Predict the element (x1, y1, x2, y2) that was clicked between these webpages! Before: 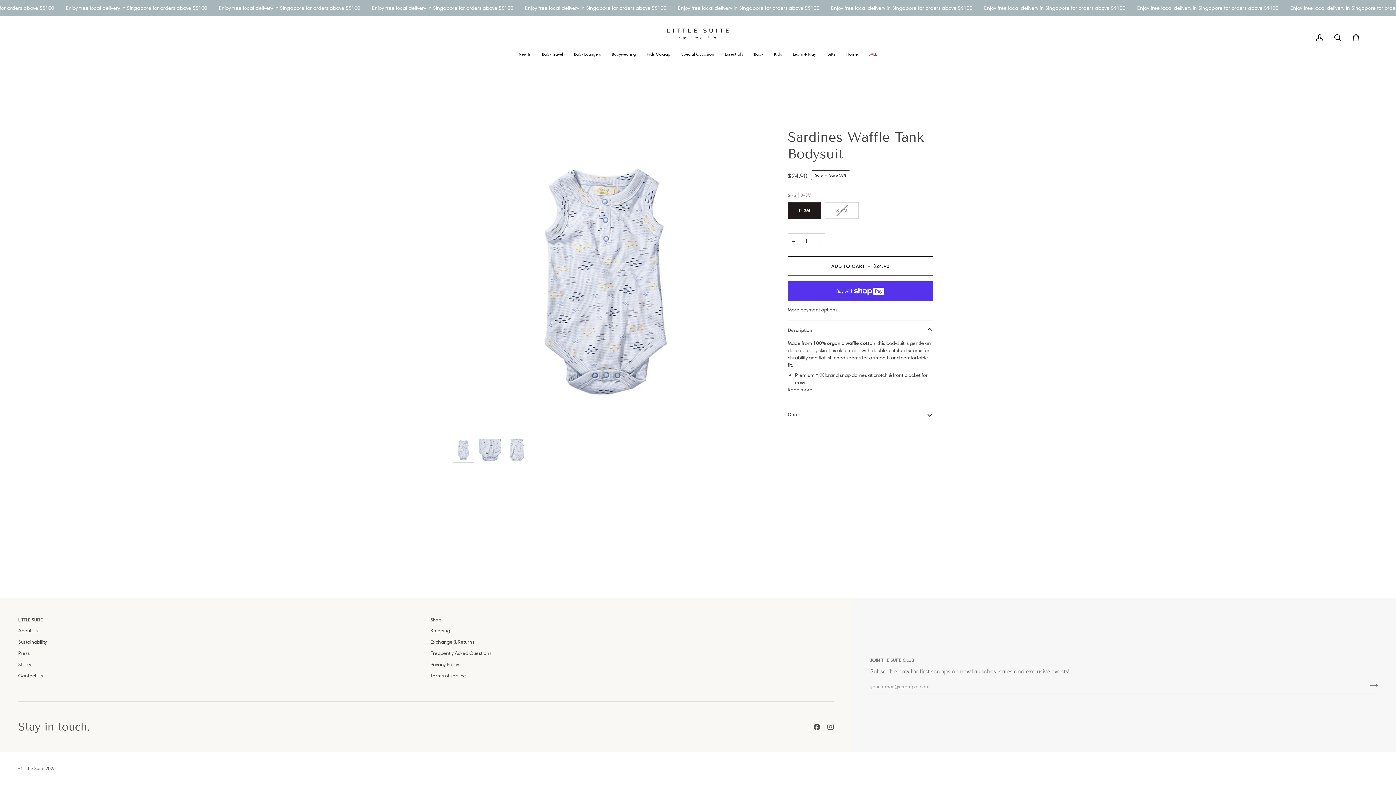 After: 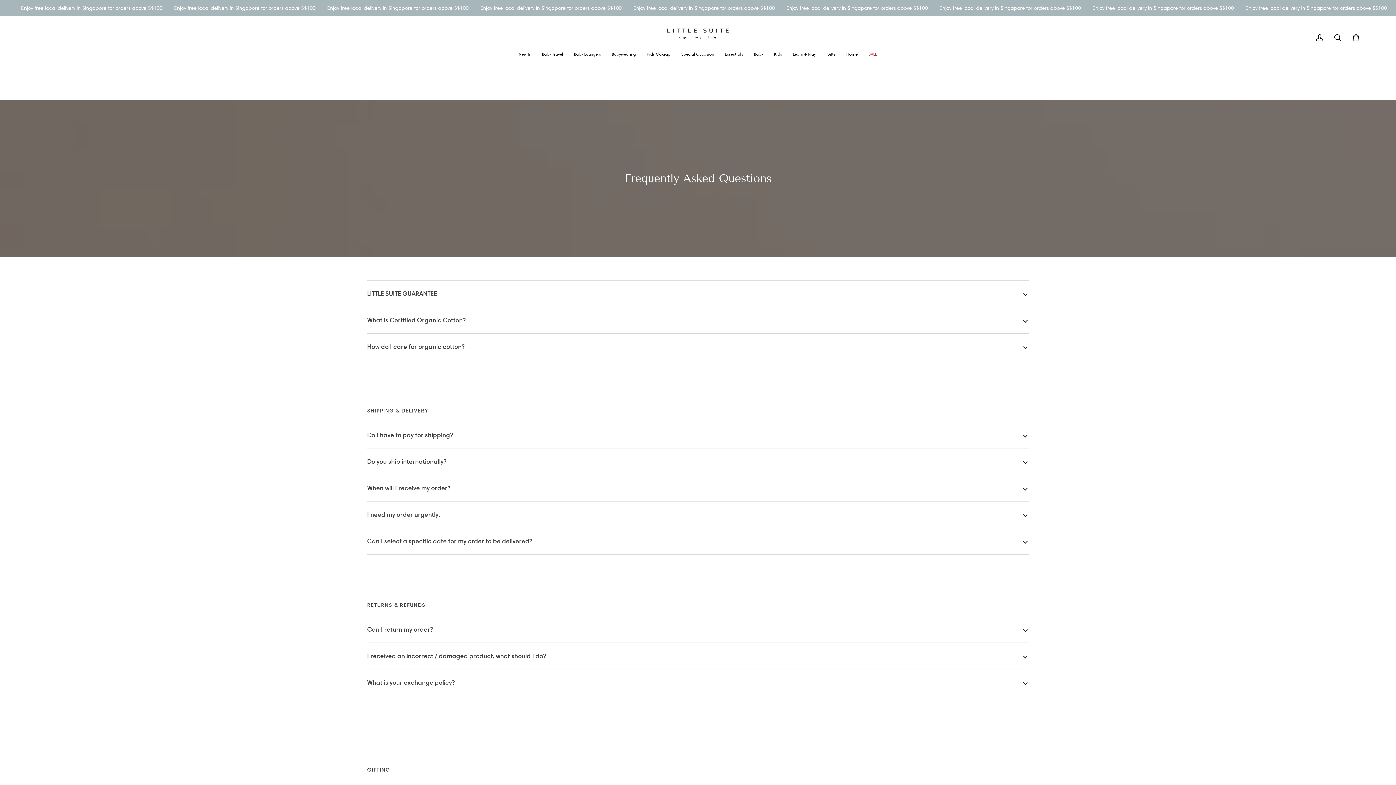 Action: bbox: (430, 650, 491, 656) label: Frequently Asked Questions